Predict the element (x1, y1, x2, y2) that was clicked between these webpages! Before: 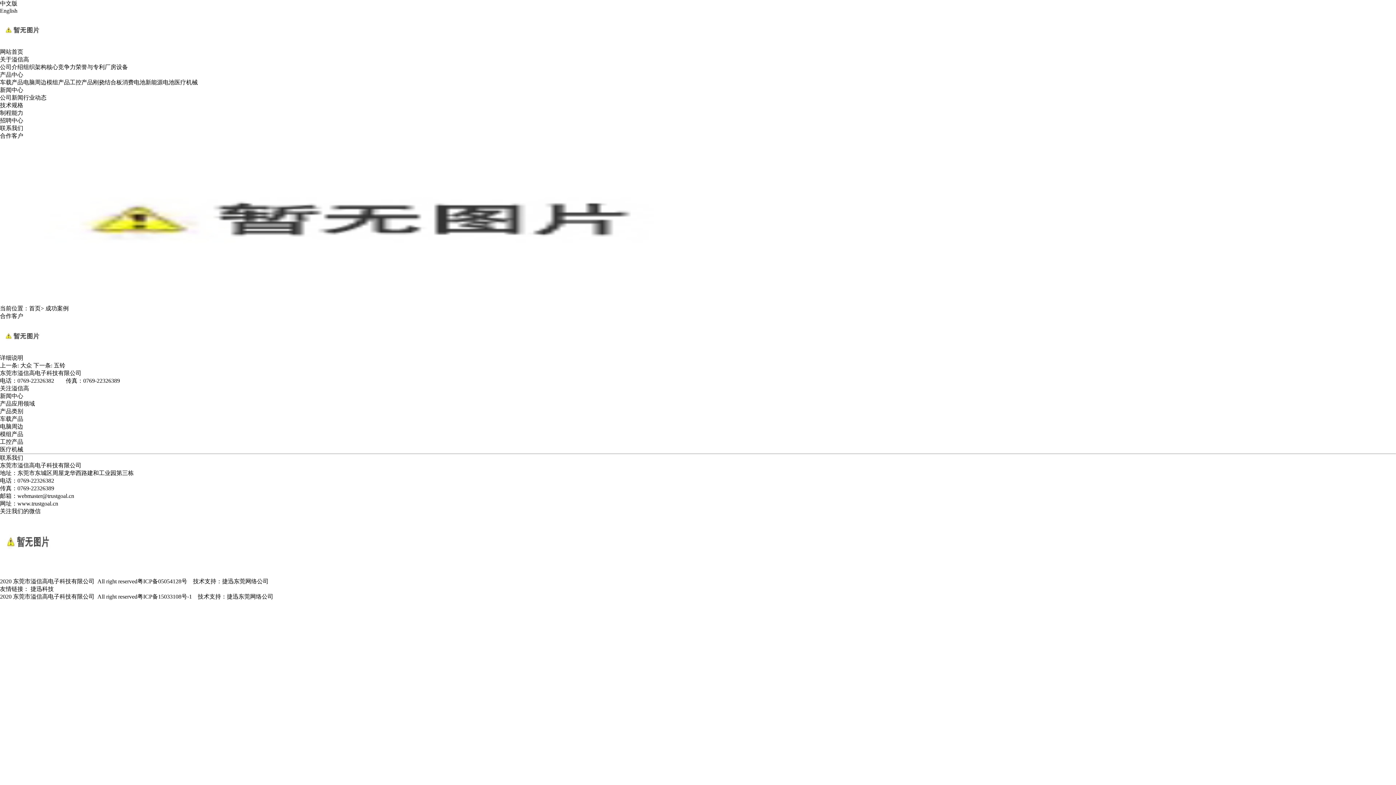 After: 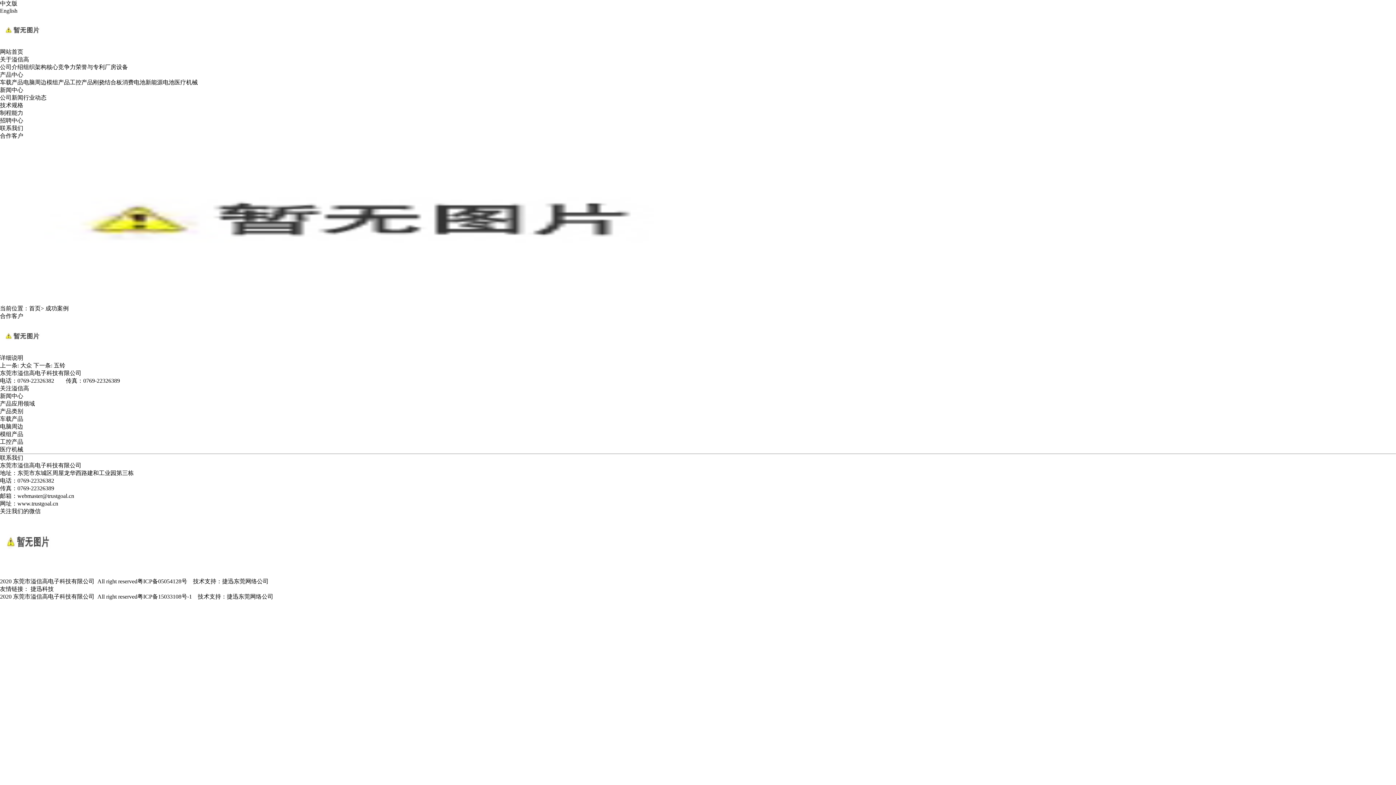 Action: bbox: (137, 578, 187, 584) label: 粤ICP备05054128号